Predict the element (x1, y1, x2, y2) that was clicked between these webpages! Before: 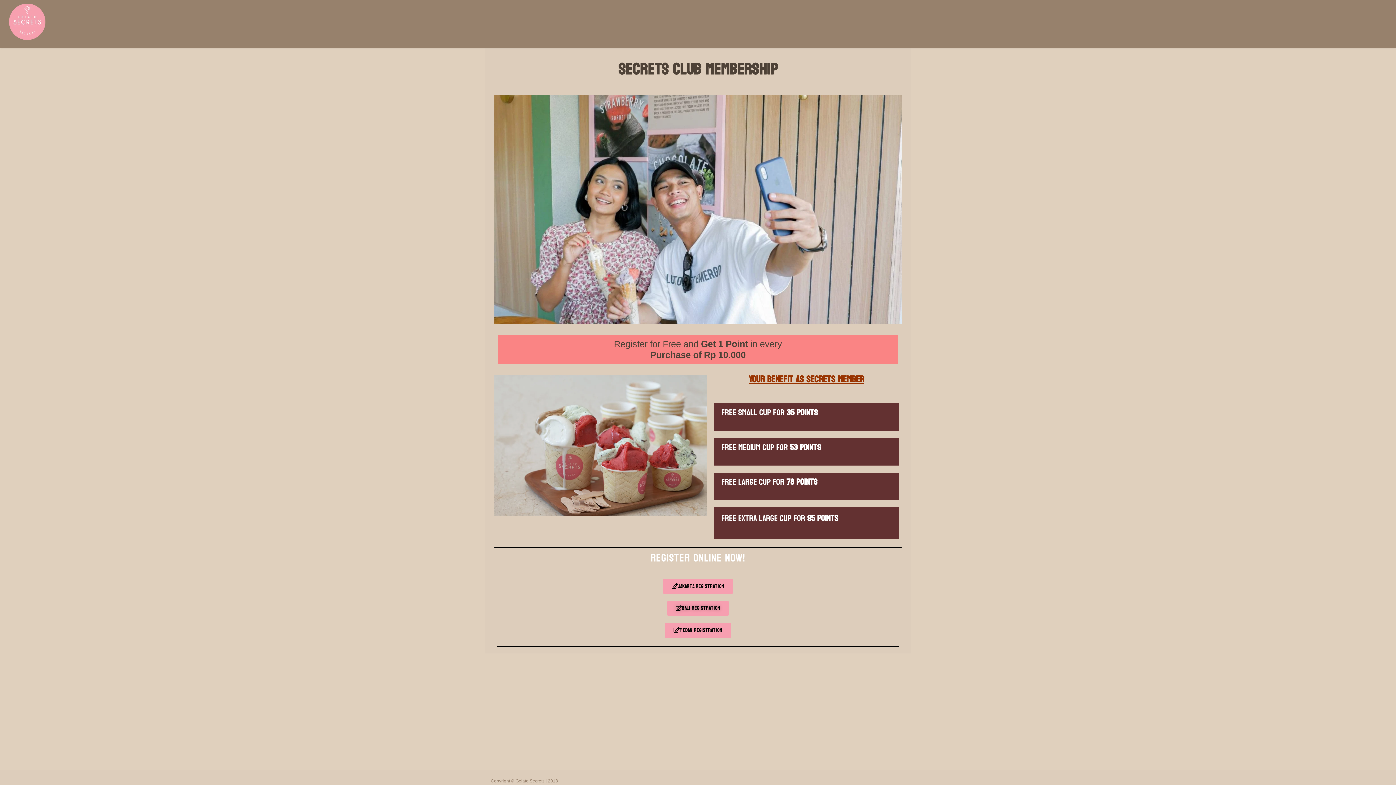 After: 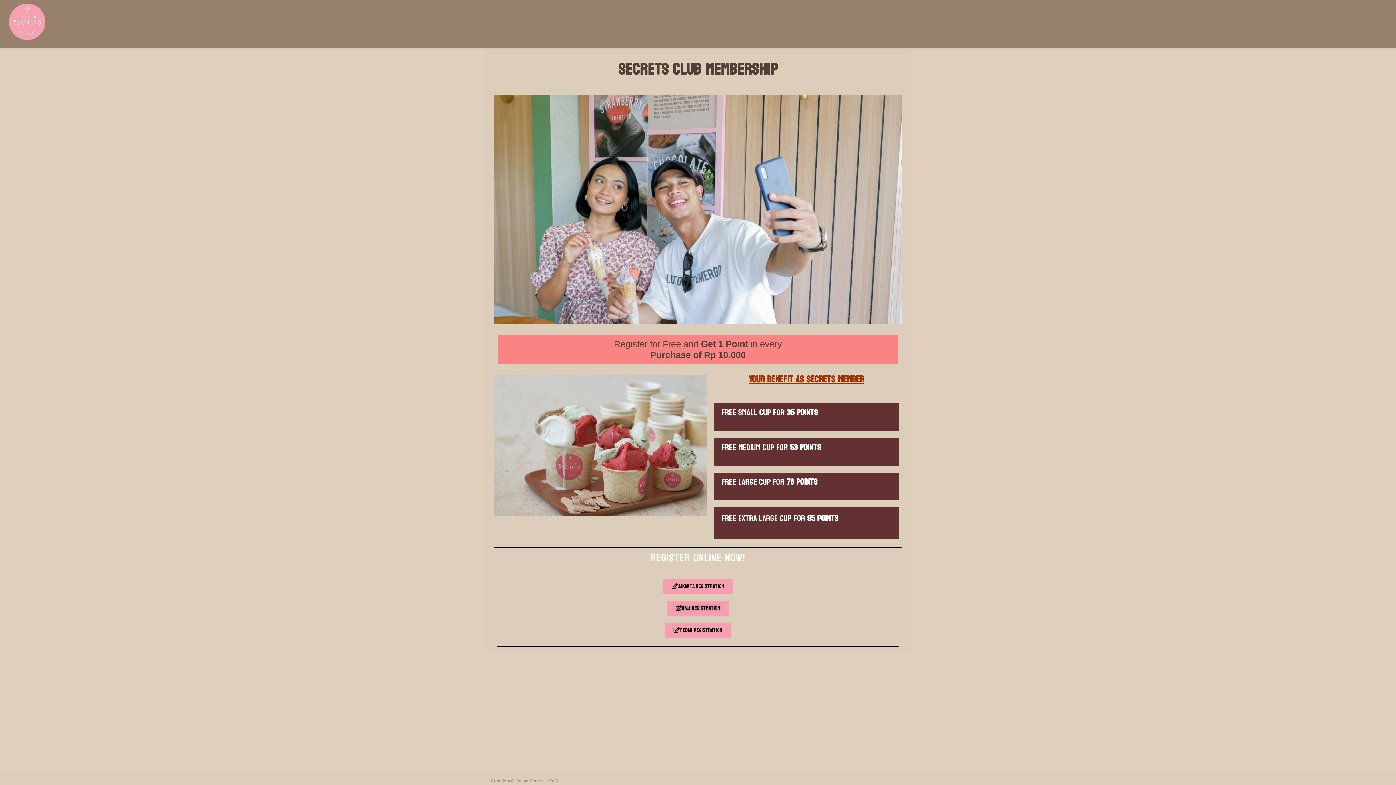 Action: bbox: (663, 579, 733, 594) label: jakarta registration